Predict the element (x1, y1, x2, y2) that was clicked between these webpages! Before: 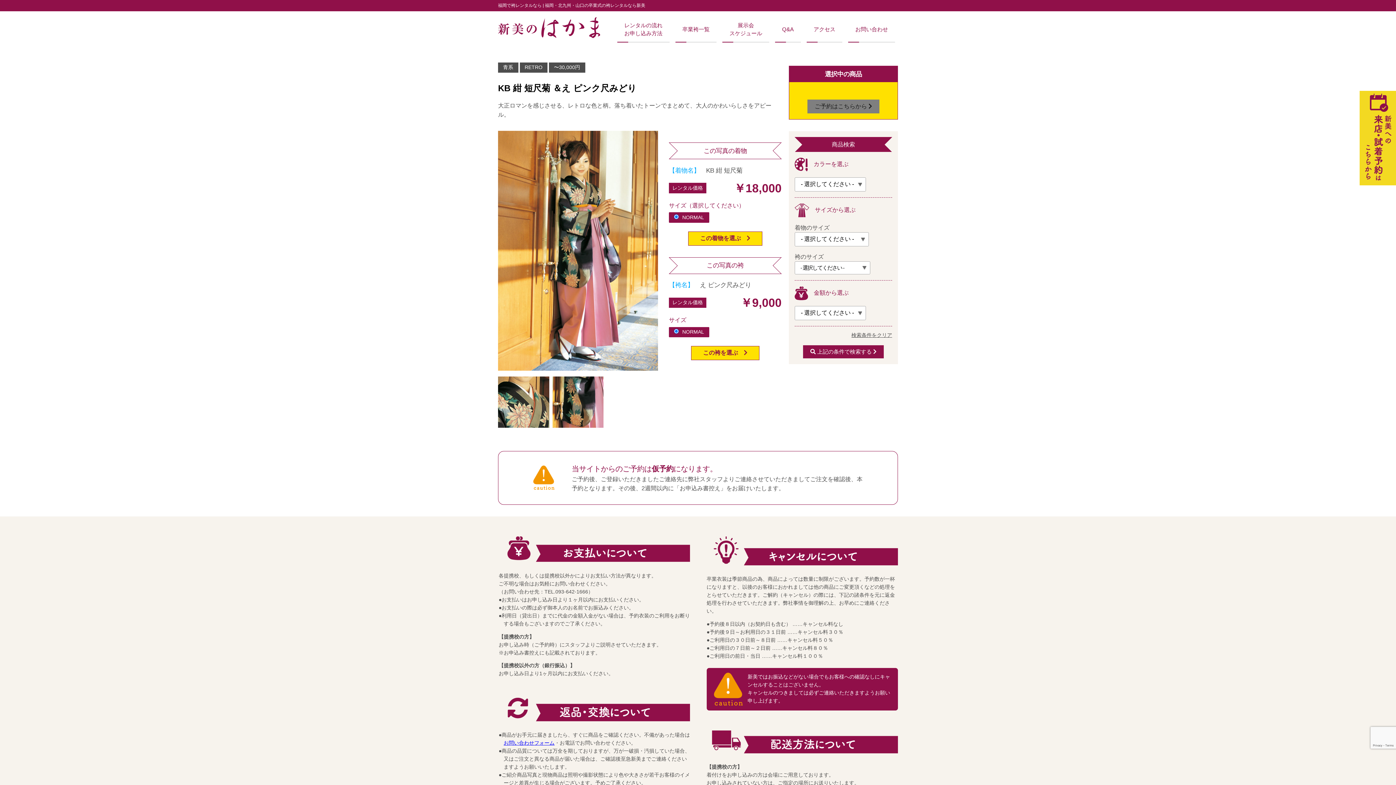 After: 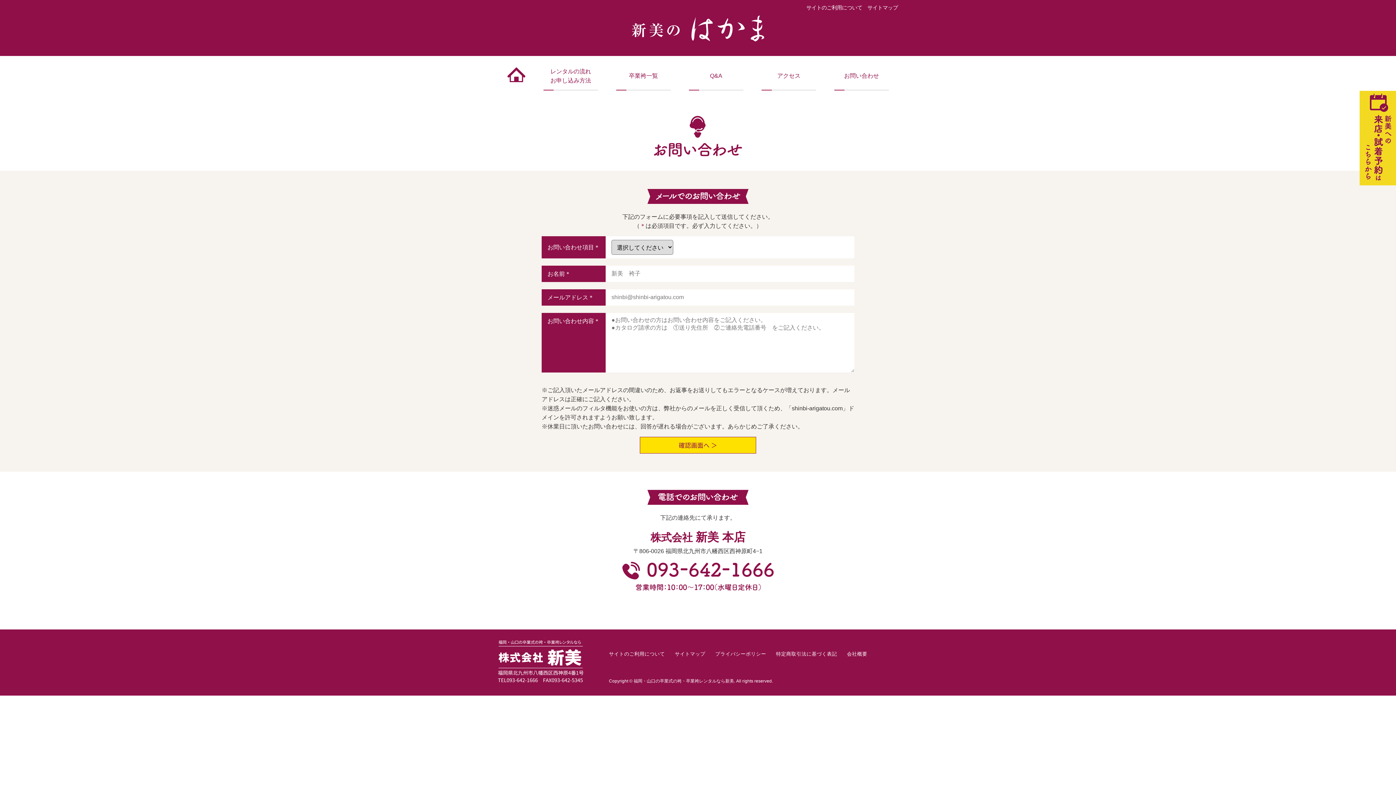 Action: bbox: (503, 740, 554, 746) label: お問い合わせフォーム